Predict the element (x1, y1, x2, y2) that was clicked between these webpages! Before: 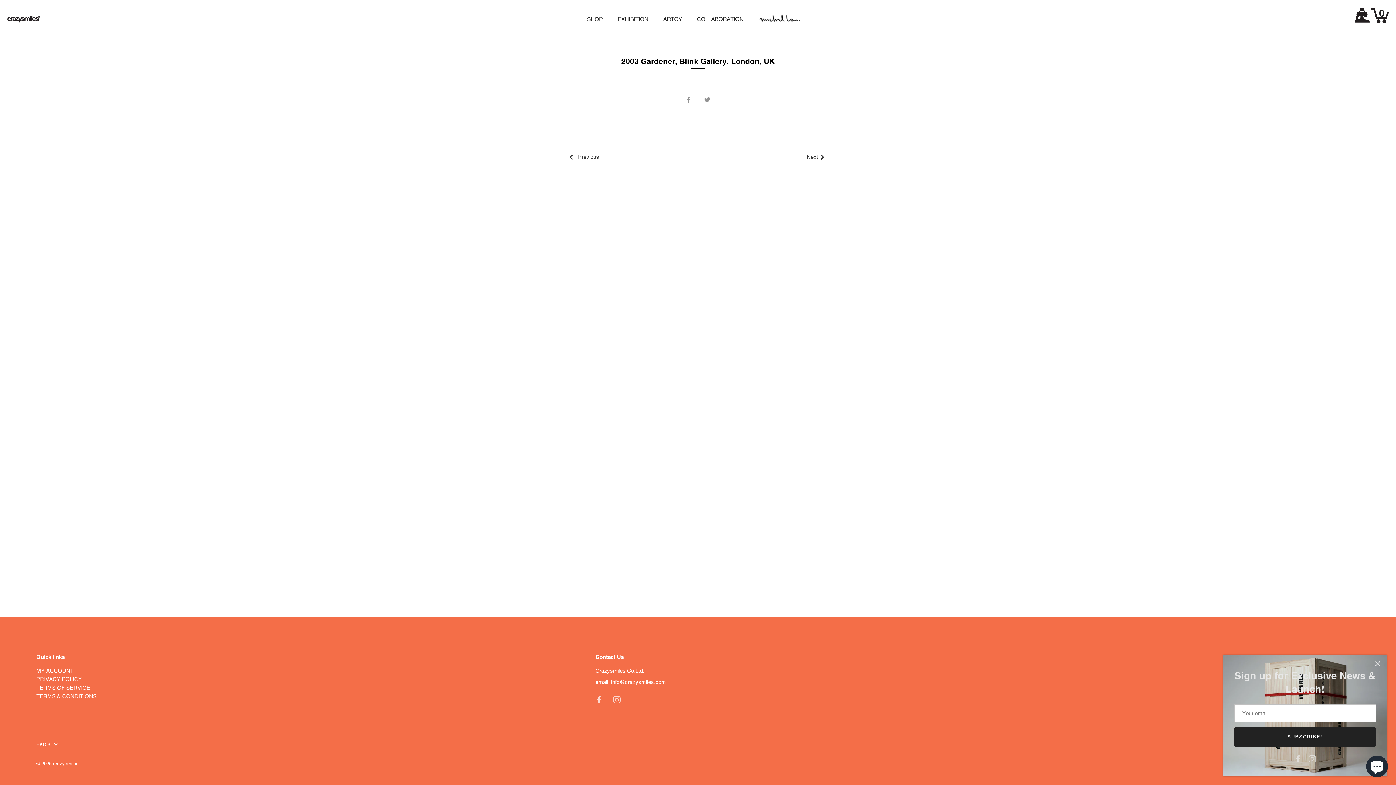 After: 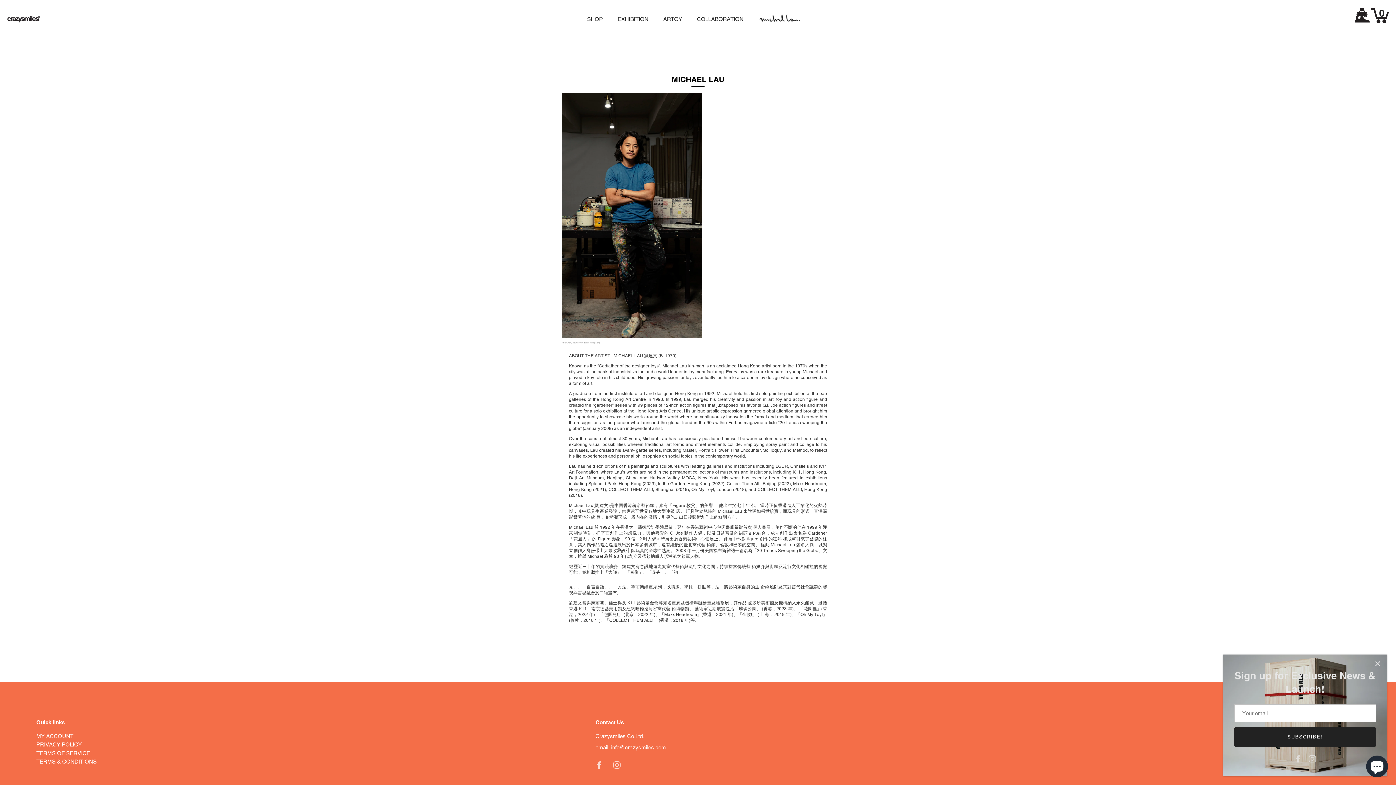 Action: label:    bbox: (758, 12, 801, 23)